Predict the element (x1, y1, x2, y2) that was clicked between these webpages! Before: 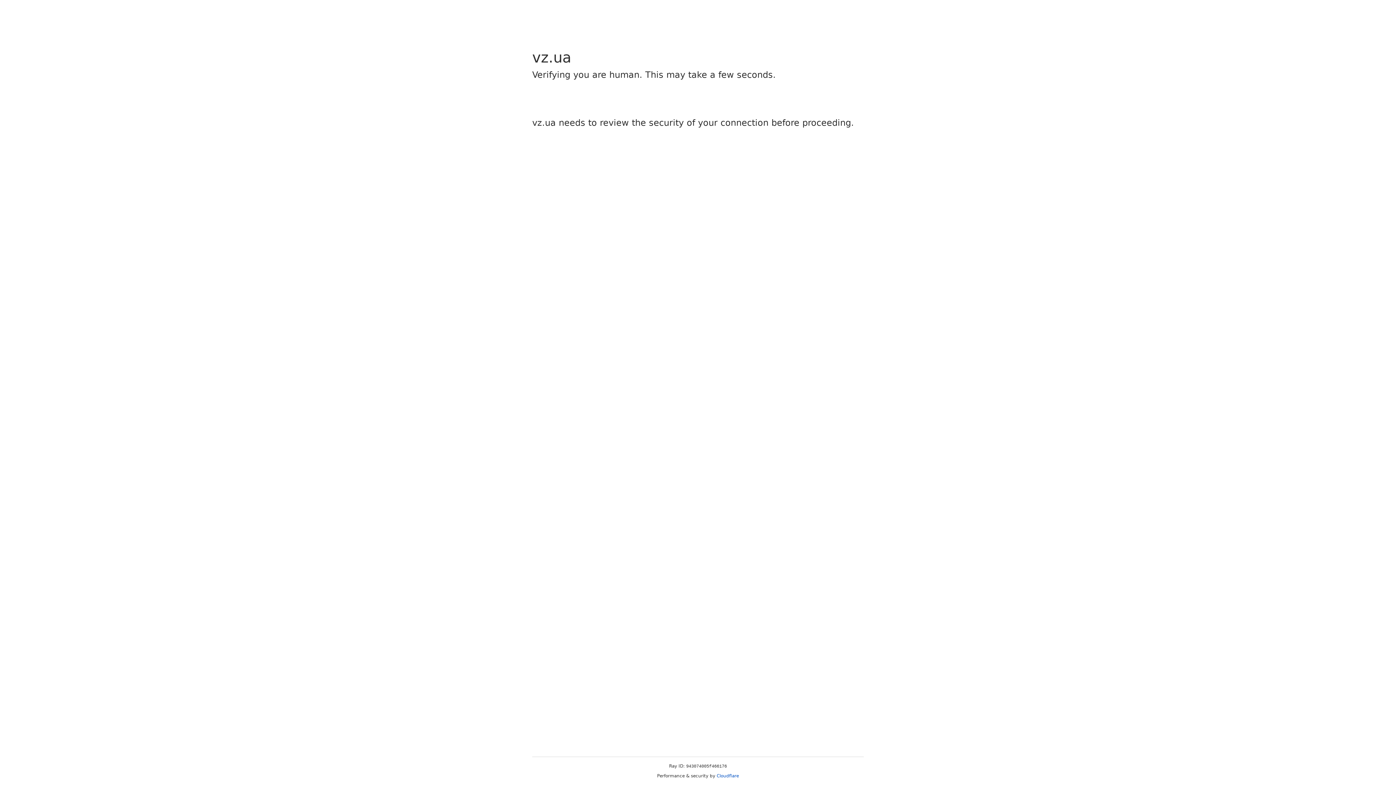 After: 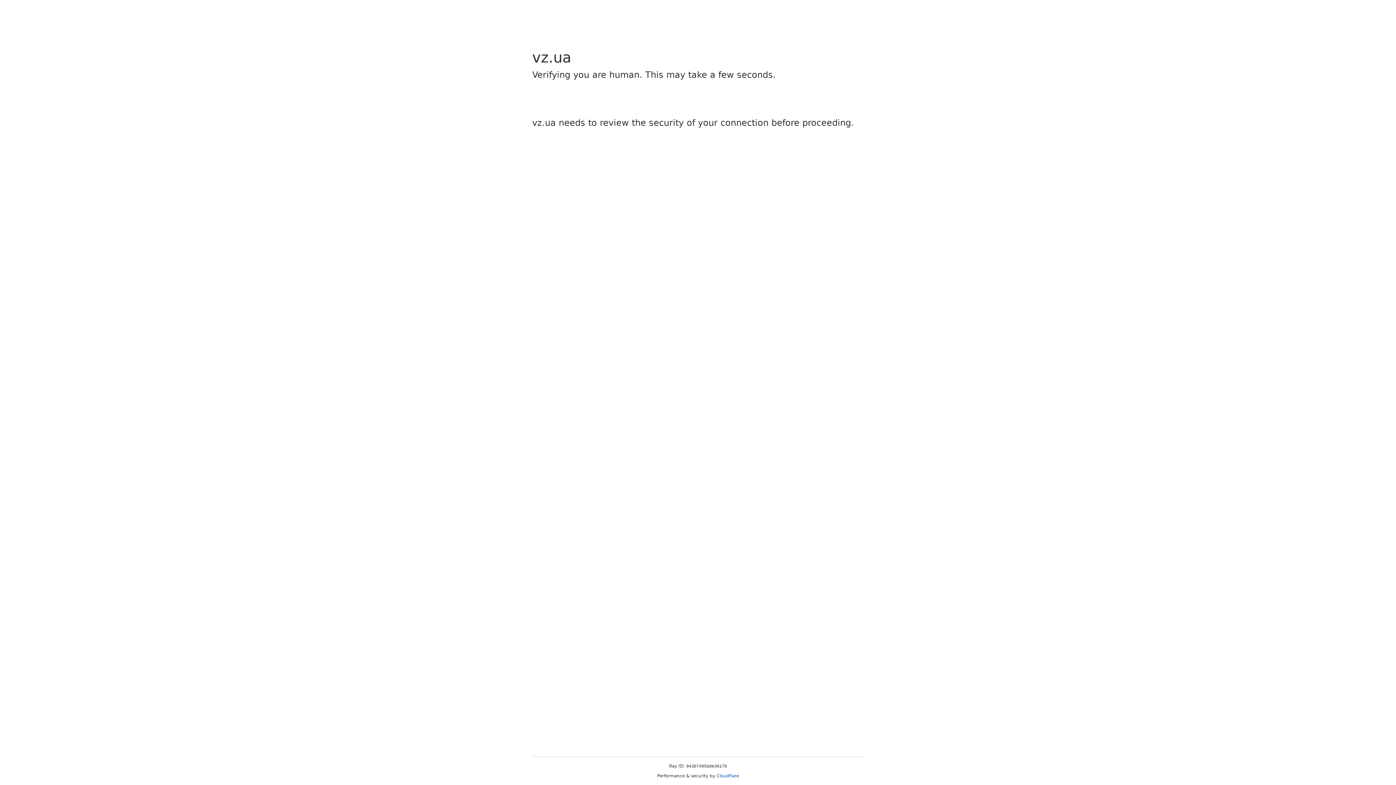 Action: label: Cloudflare bbox: (716, 773, 739, 778)